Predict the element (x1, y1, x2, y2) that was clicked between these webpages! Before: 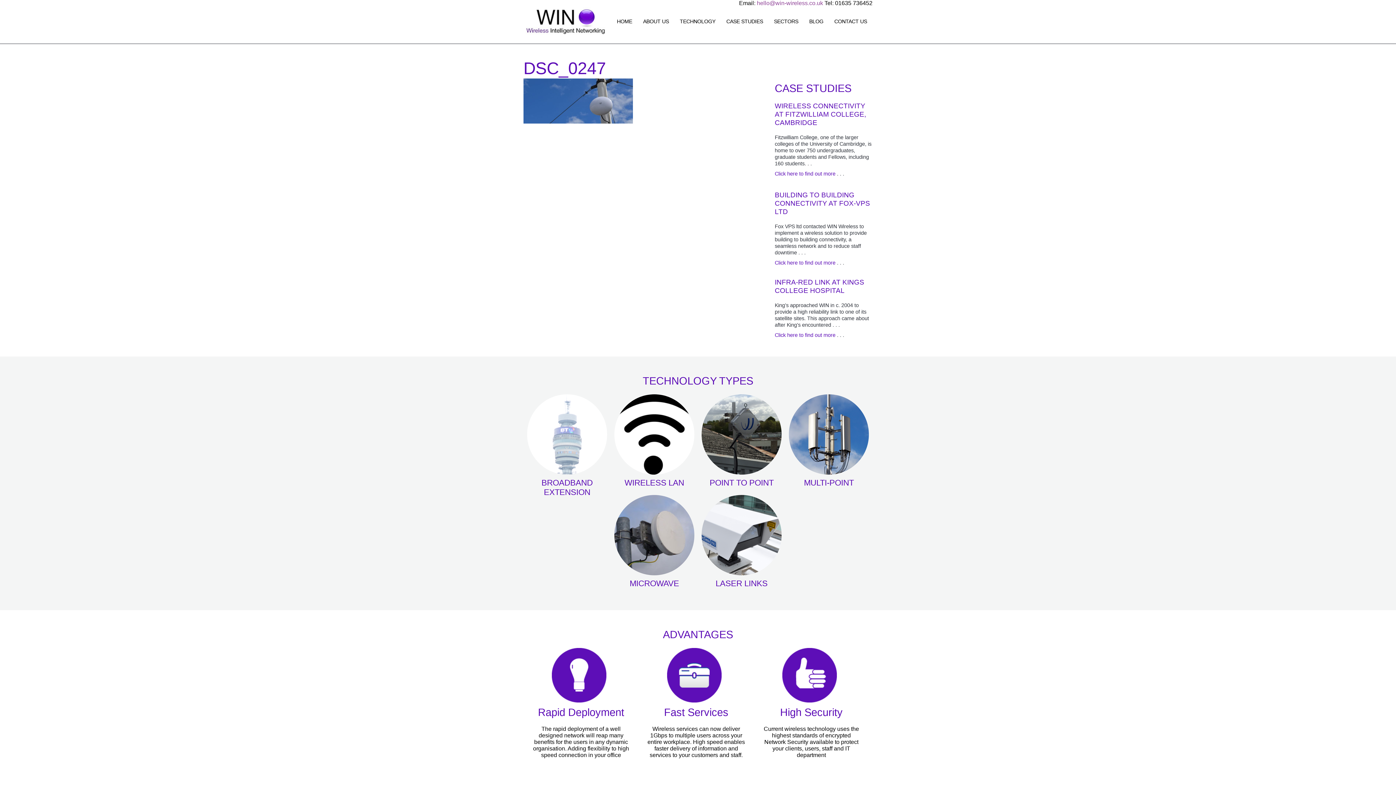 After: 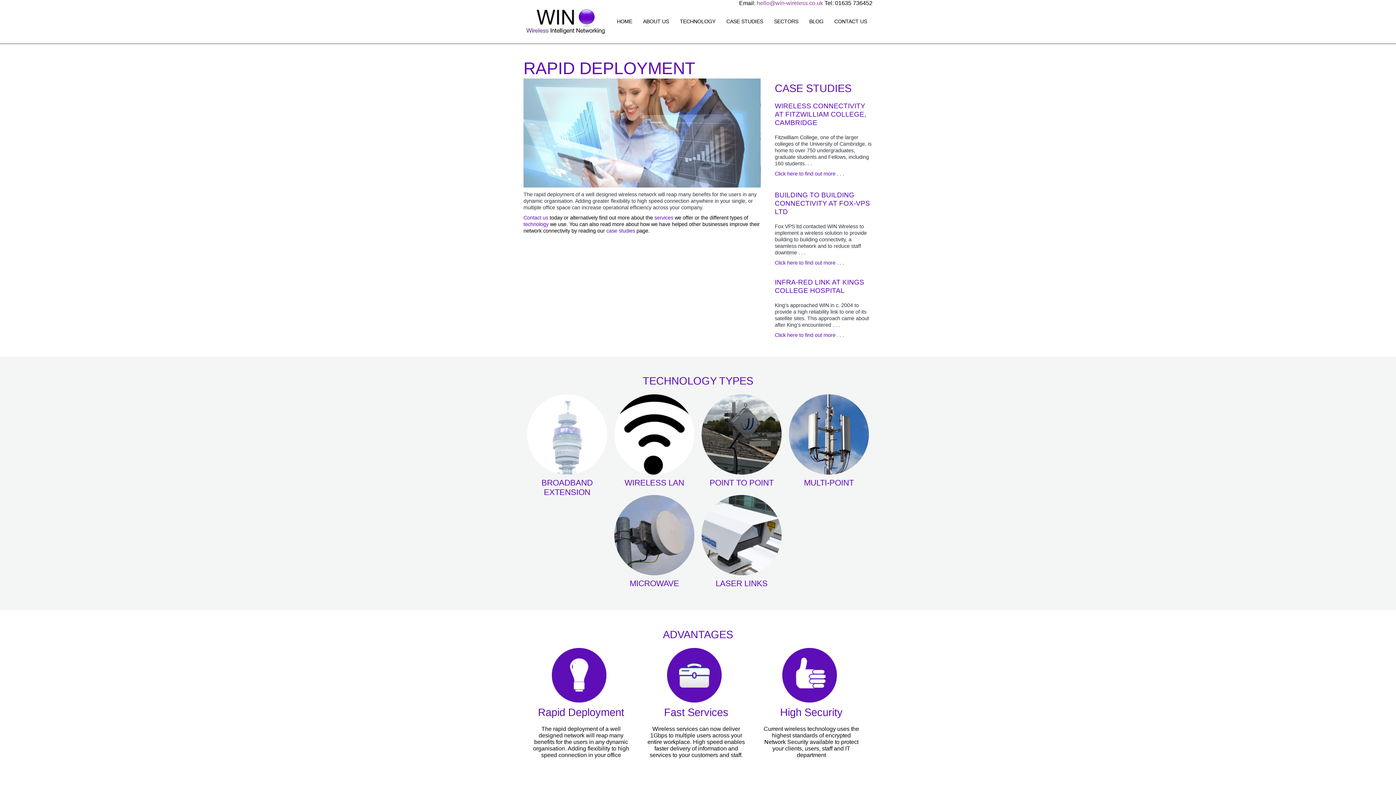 Action: bbox: (530, 648, 631, 706)